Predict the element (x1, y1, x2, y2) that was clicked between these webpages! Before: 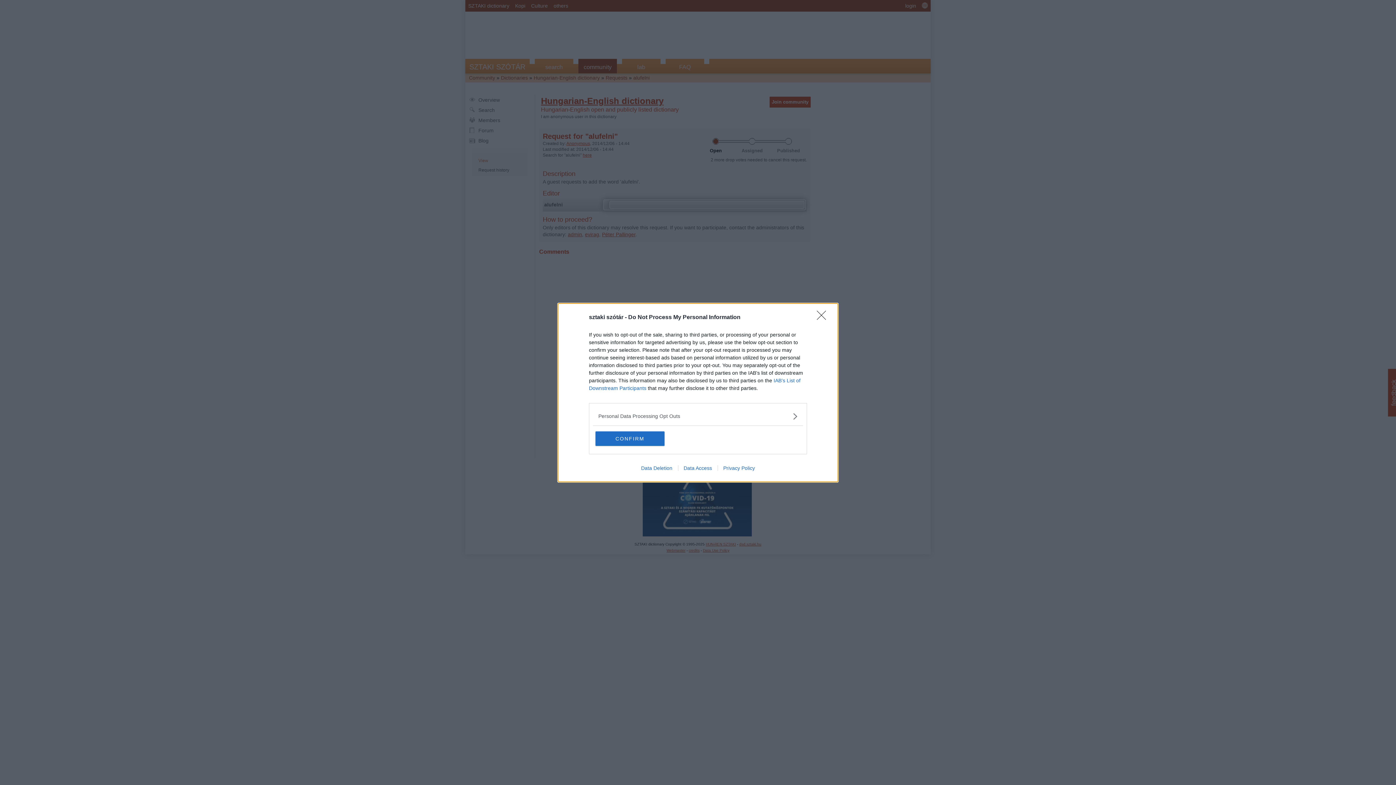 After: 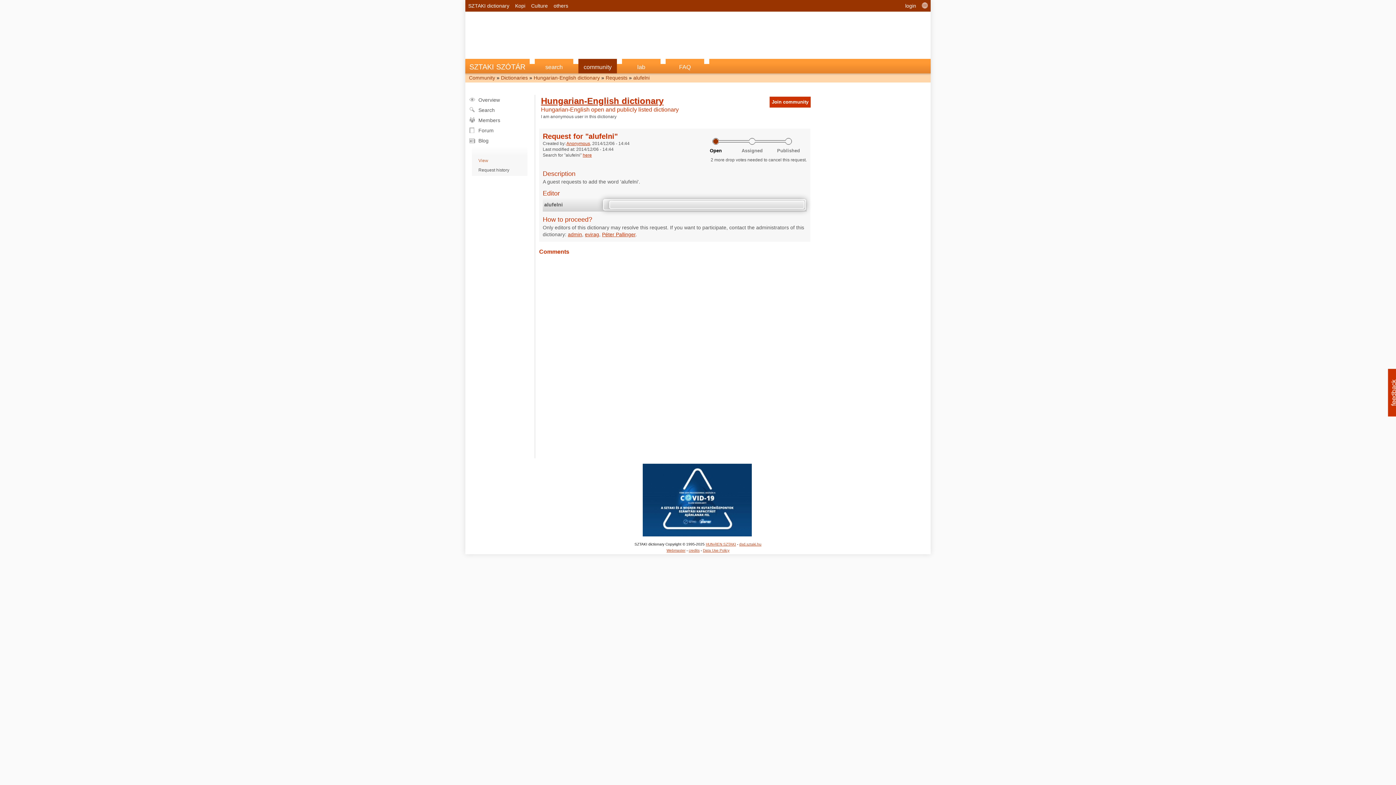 Action: bbox: (817, 310, 830, 324) label: Close